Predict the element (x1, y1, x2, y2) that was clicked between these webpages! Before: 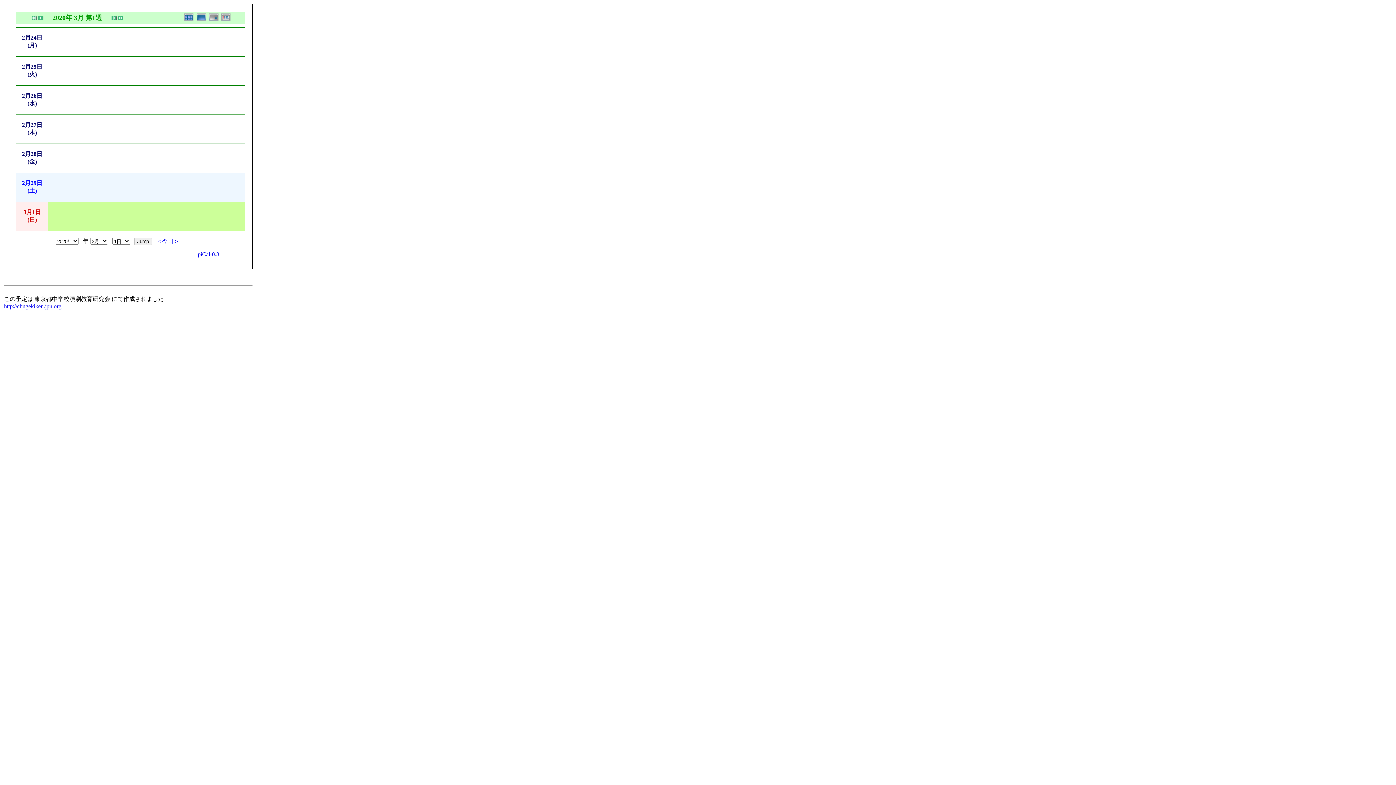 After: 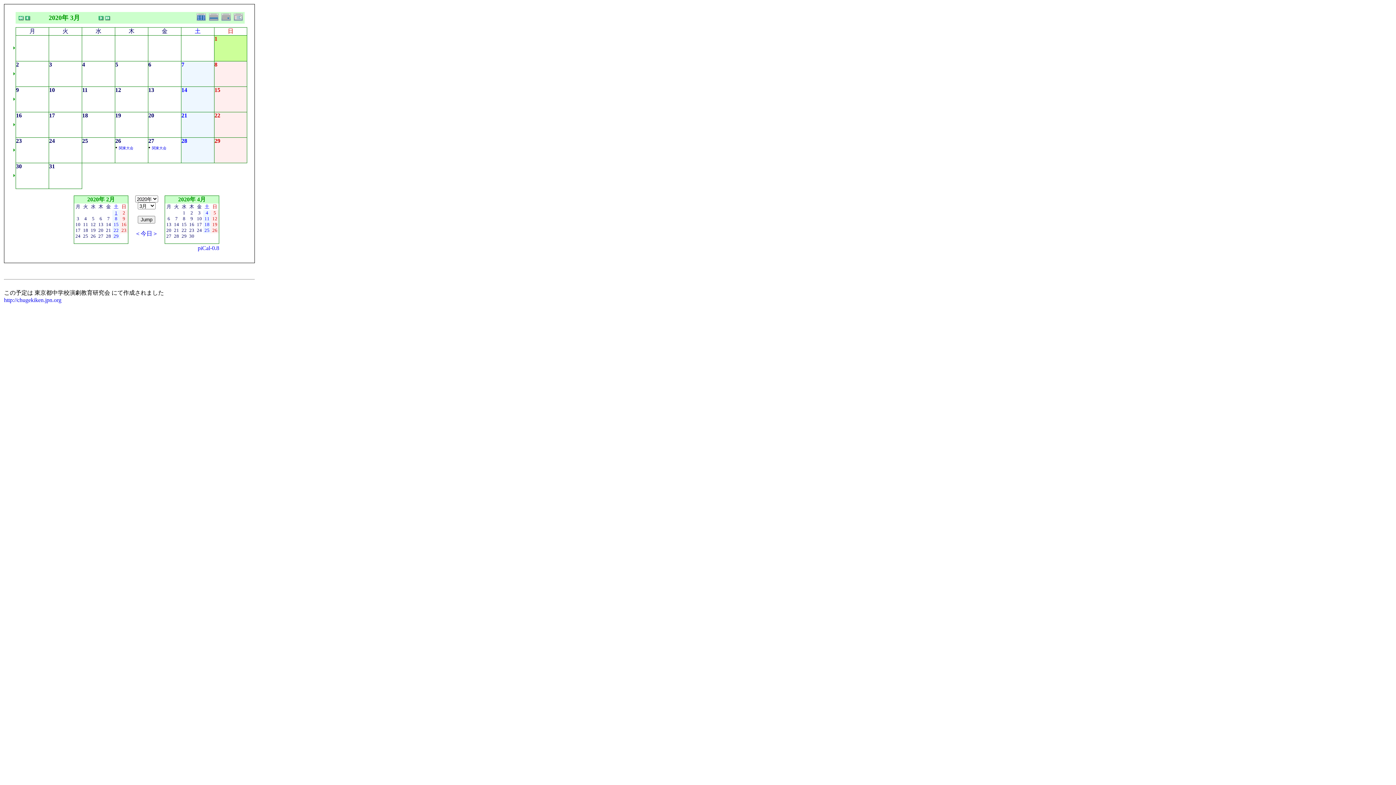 Action: bbox: (196, 18, 207, 22)